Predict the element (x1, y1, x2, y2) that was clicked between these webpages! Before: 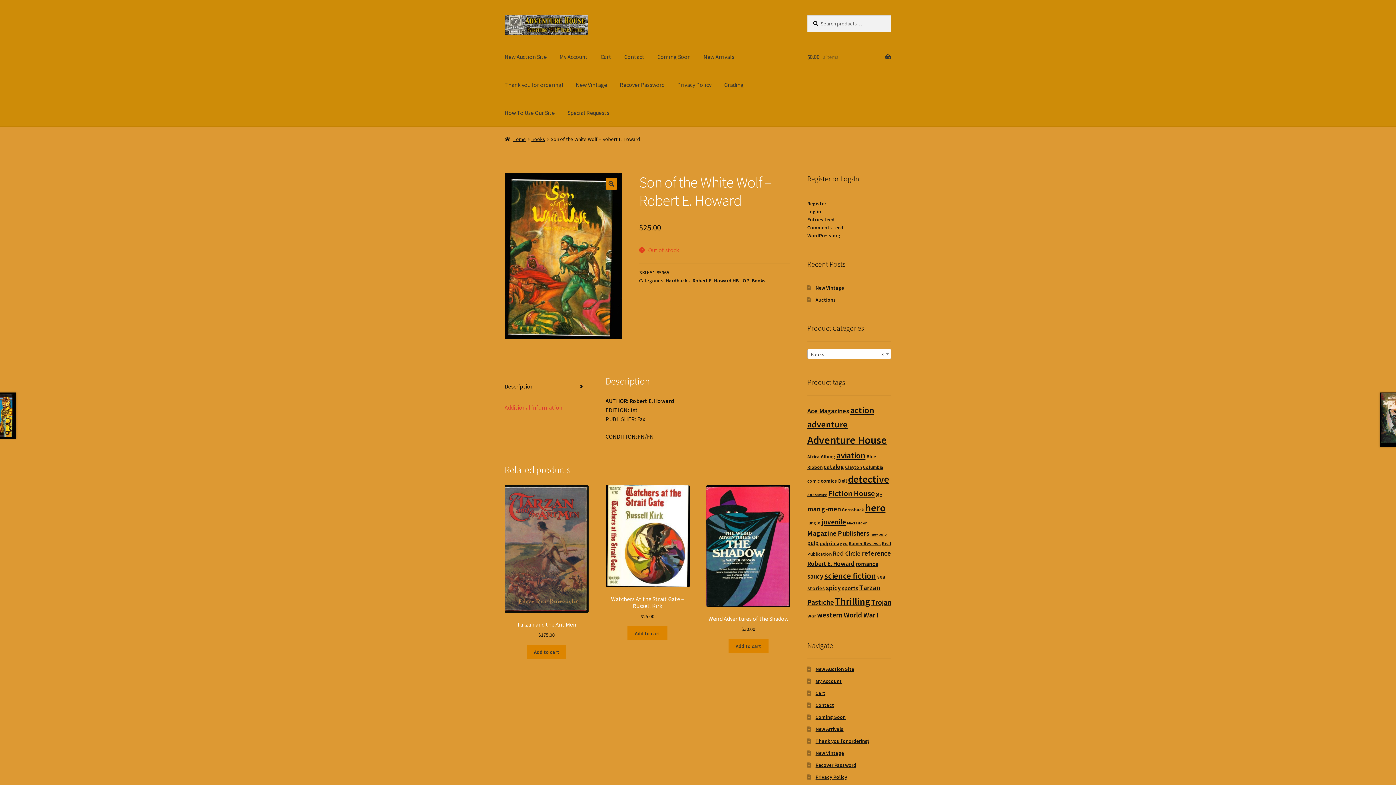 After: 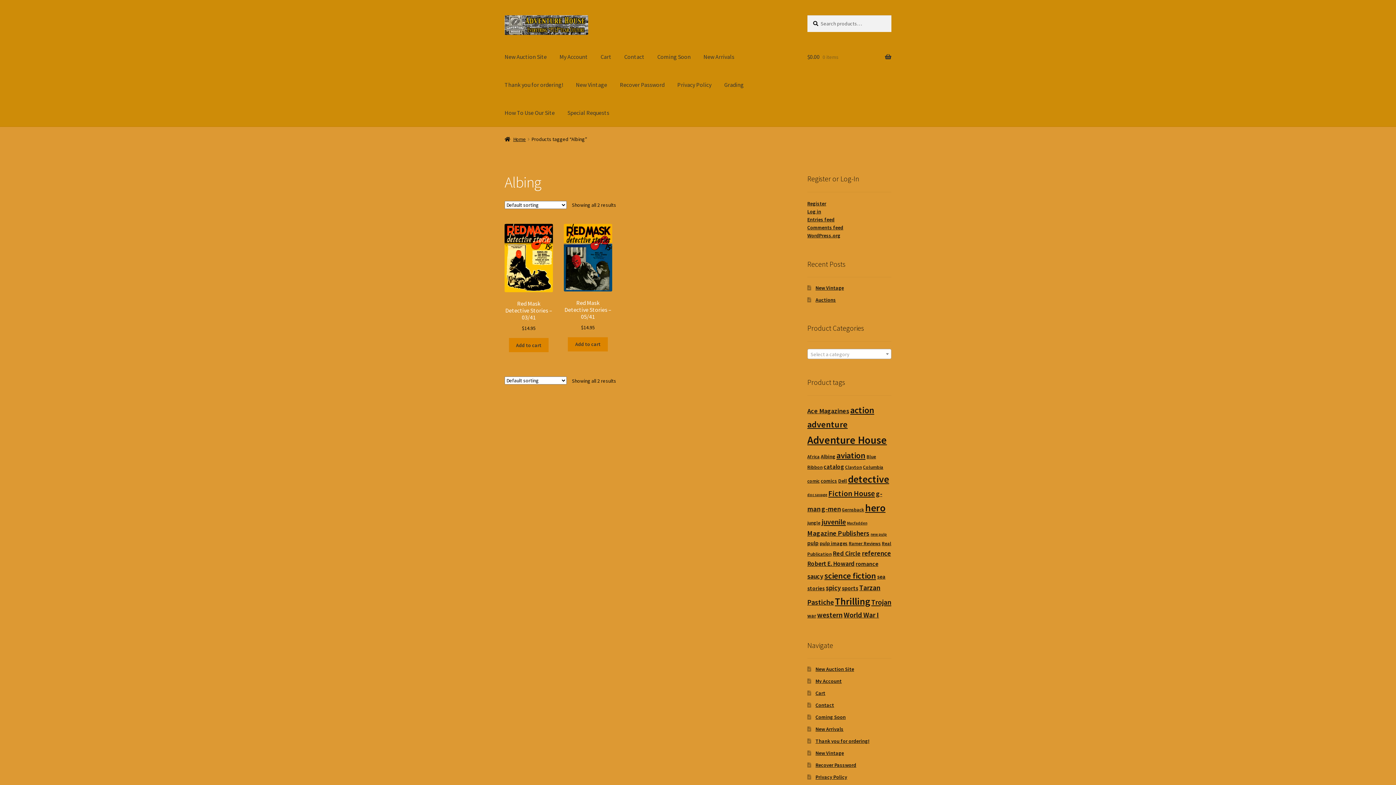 Action: label: Albing (2 products) bbox: (820, 453, 835, 459)